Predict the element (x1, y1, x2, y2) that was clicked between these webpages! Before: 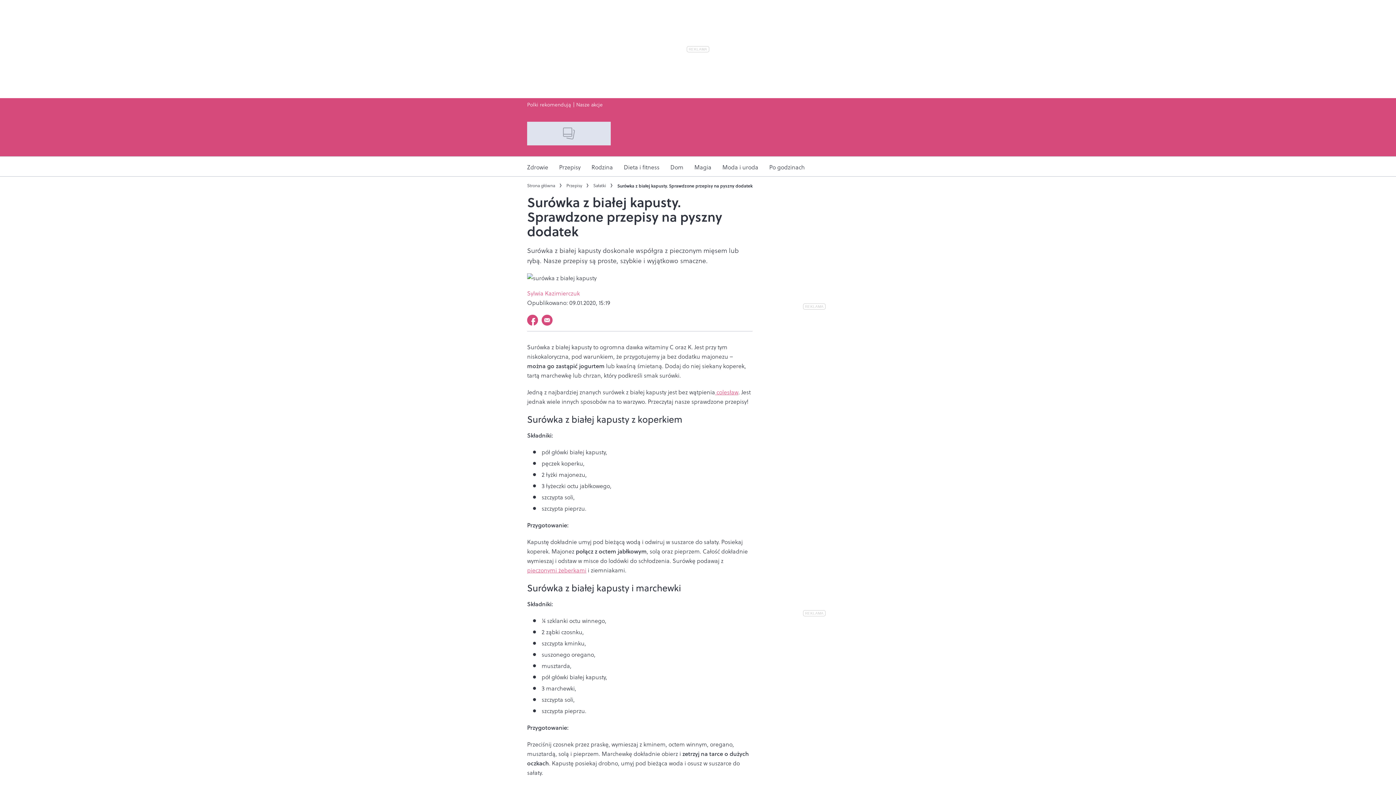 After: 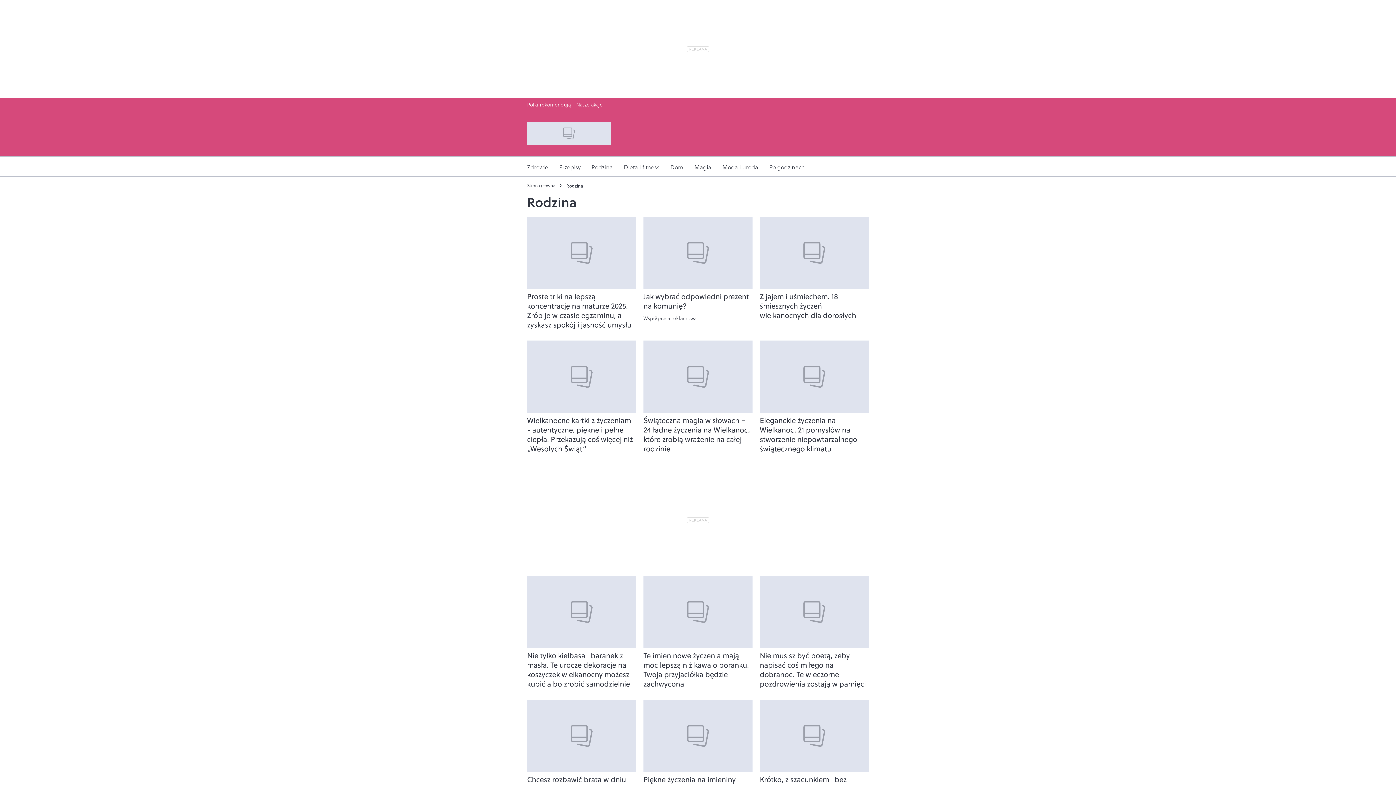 Action: bbox: (586, 156, 618, 176) label: Rodzina